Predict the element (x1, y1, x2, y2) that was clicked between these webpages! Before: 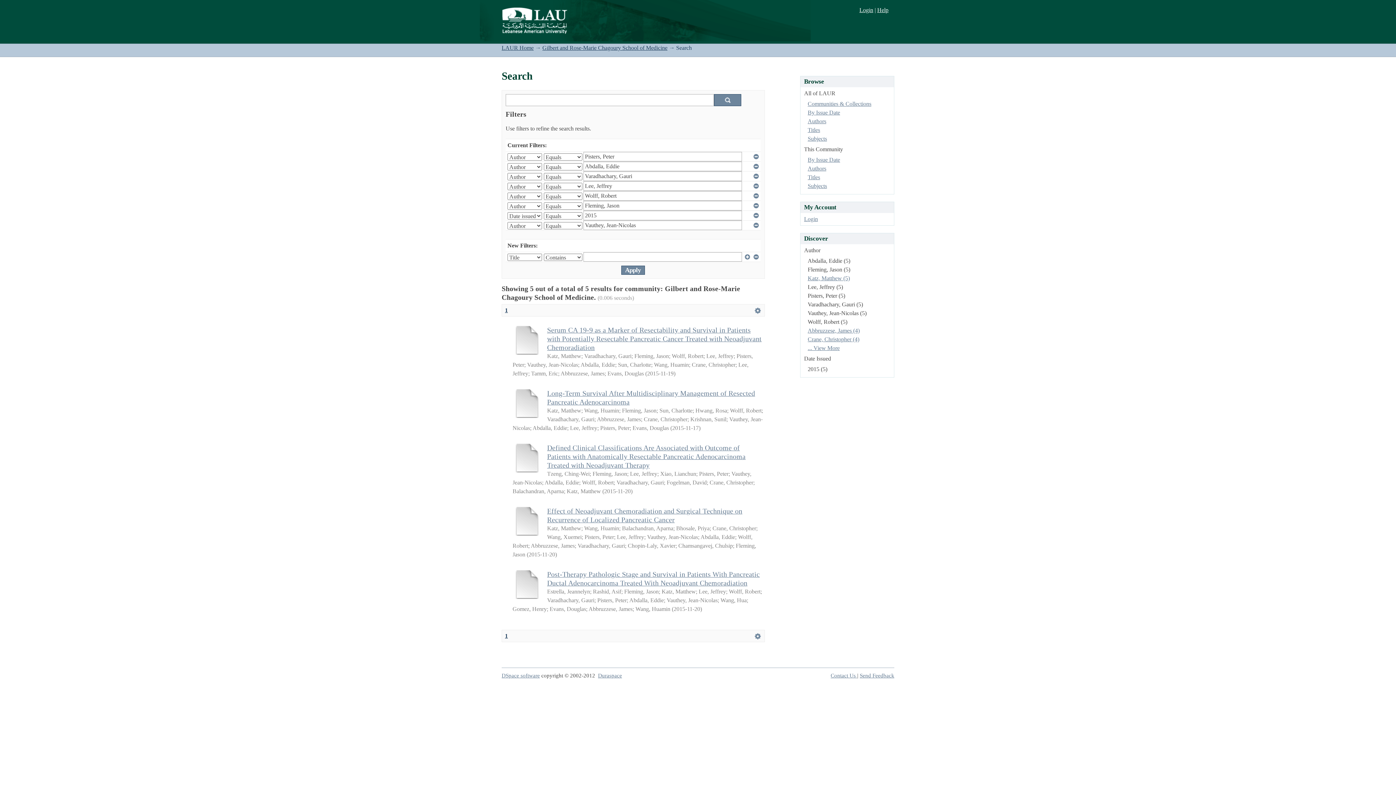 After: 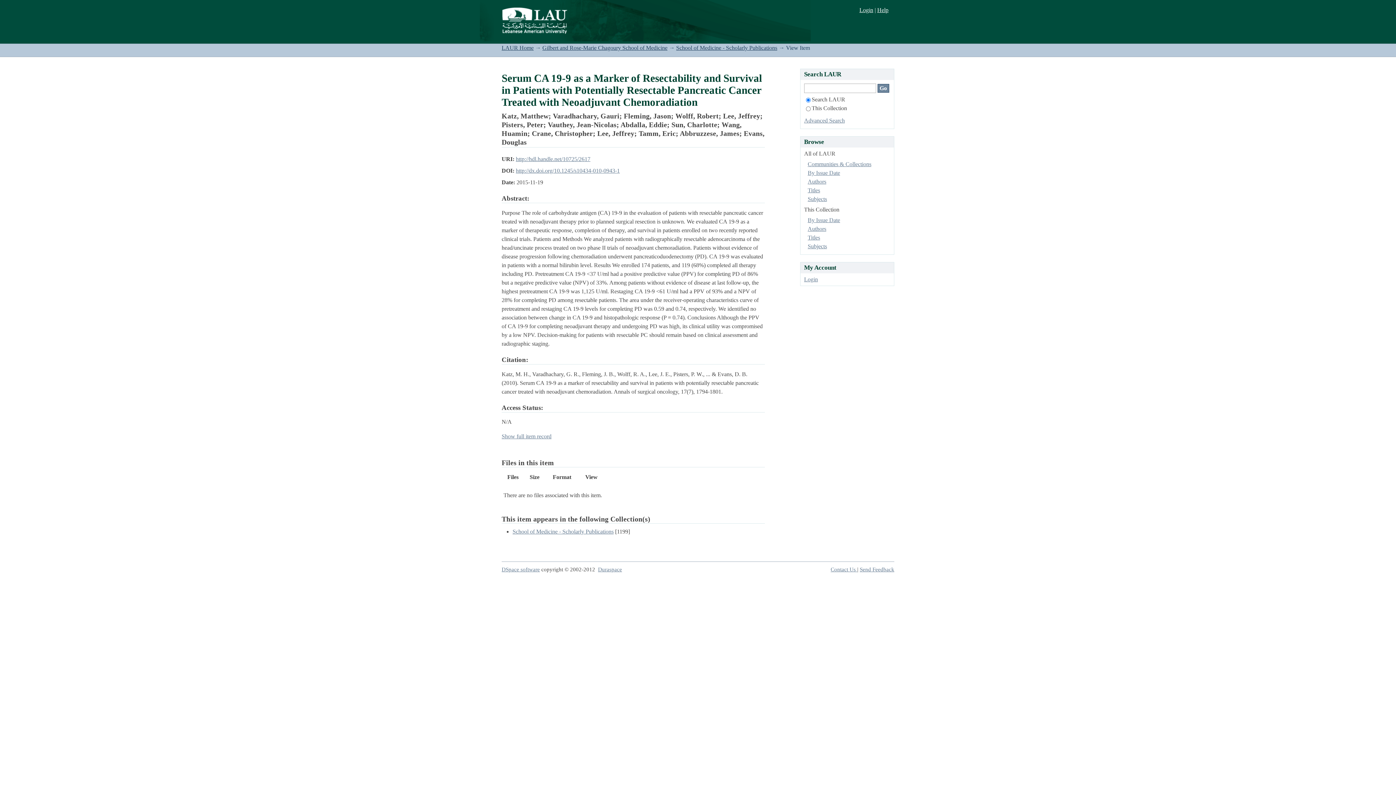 Action: bbox: (547, 326, 761, 351) label: Serum CA 19-9 as a Marker of Resectability and Survival in Patients with Potentially Resectable Pancreatic Cancer Treated with Neoadjuvant Chemoradiation